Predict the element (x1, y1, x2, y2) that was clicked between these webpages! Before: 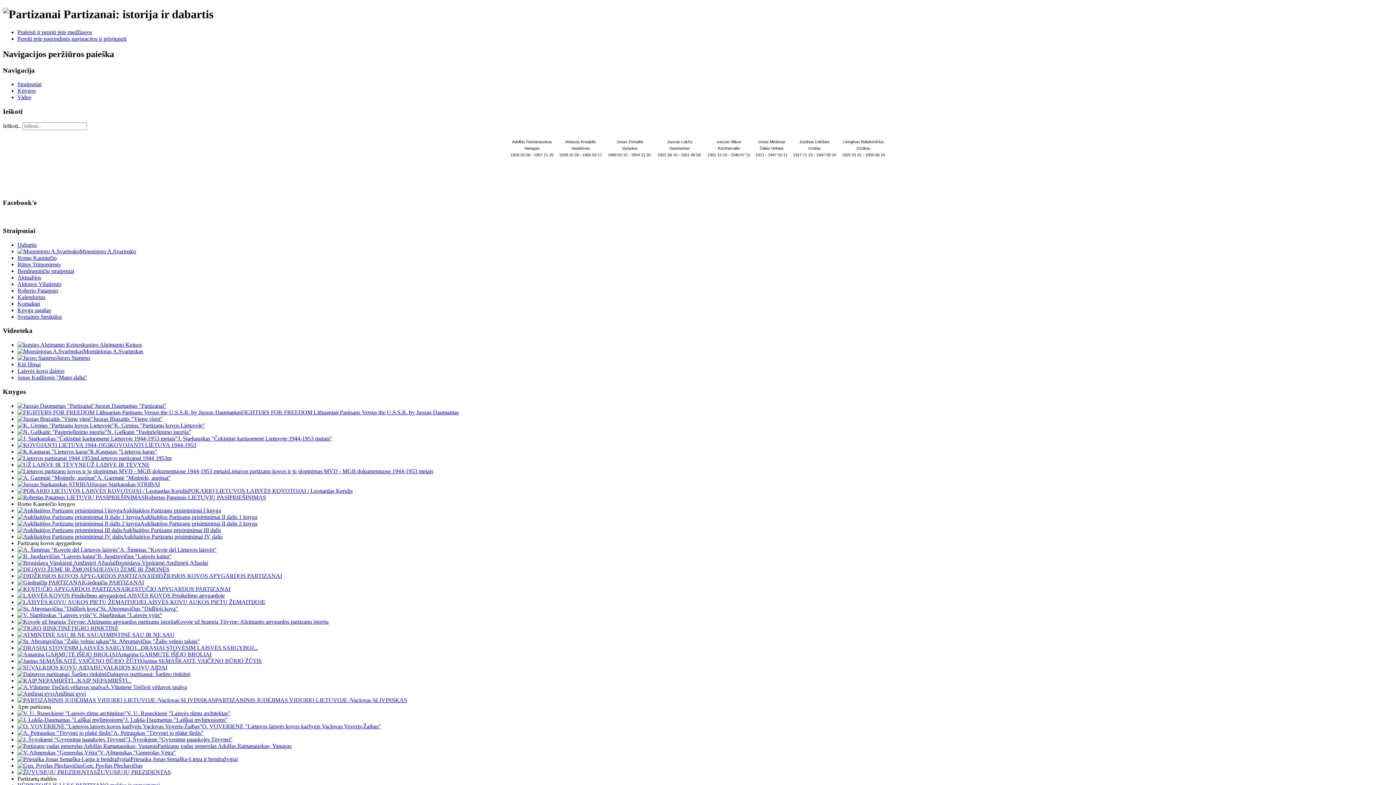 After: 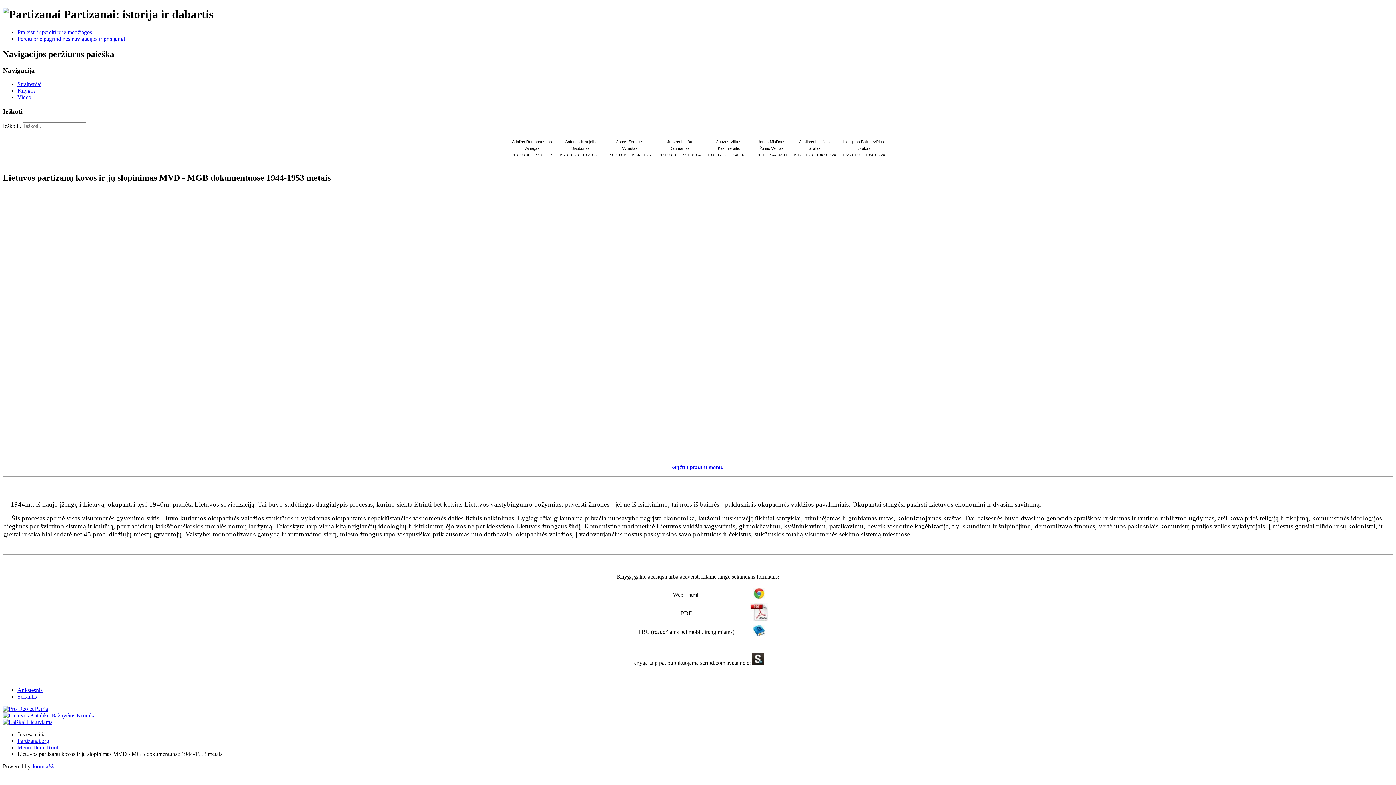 Action: bbox: (17, 468, 433, 474) label: Lietuvos partizanų kovos ir jų slopinimas MVD - MGB dokumentuose 1944-1953 metais